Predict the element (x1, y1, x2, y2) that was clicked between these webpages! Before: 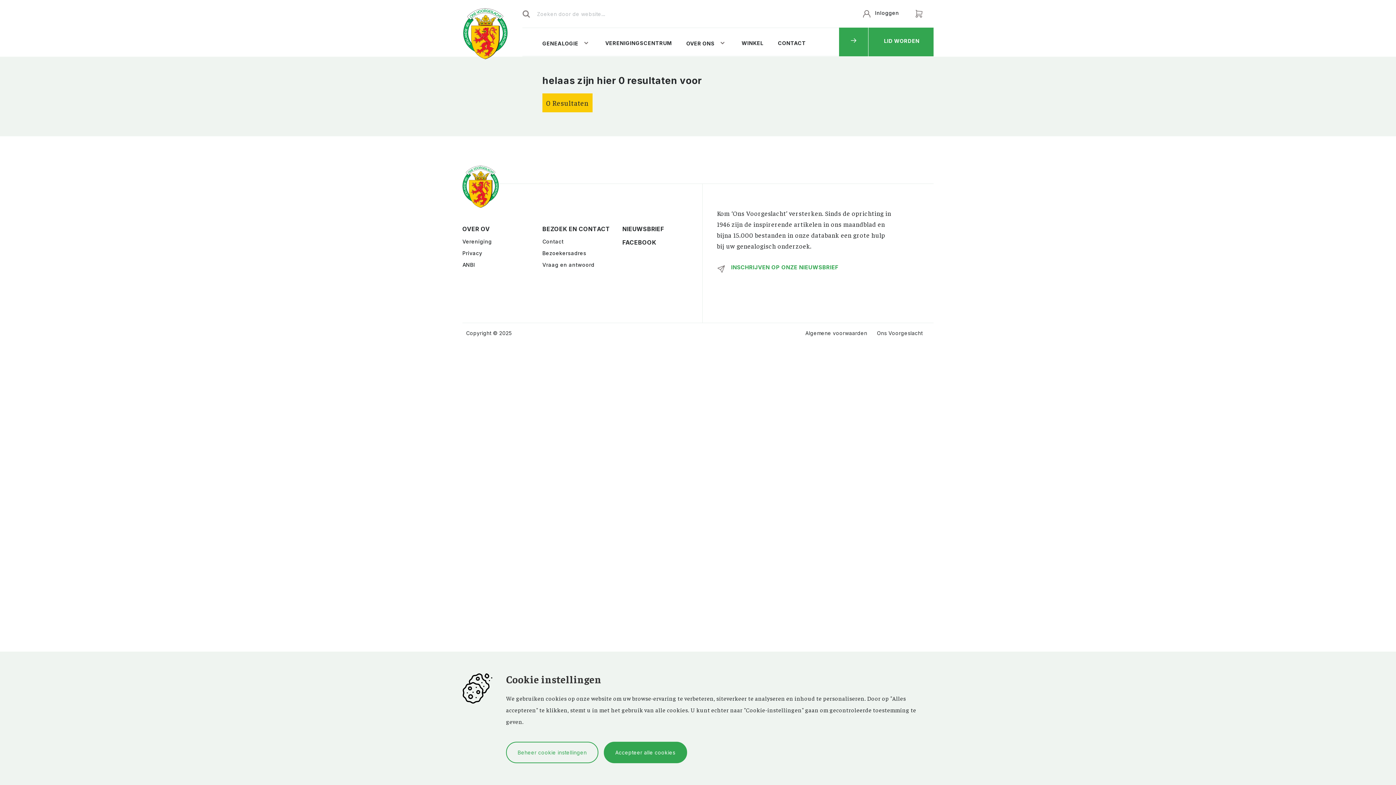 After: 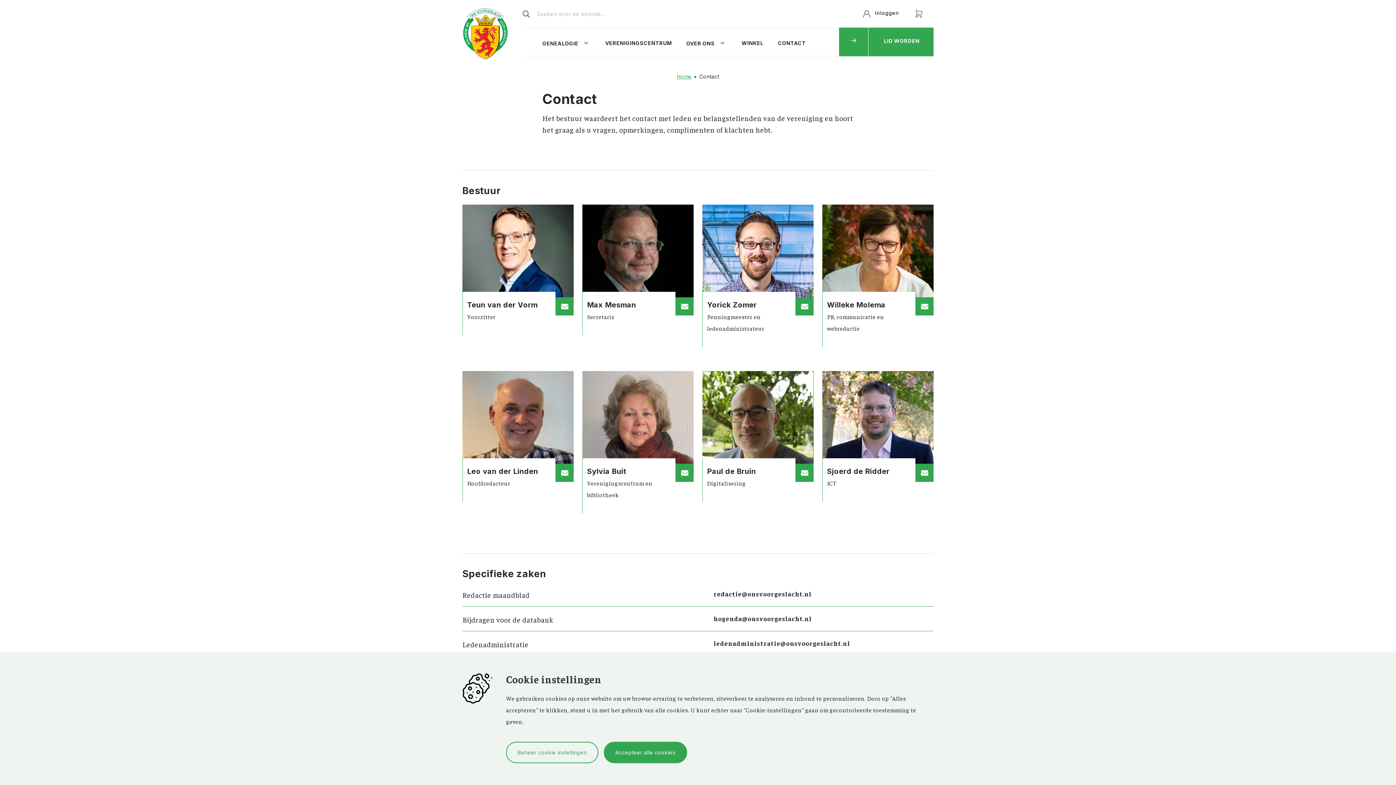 Action: label: CONTACT bbox: (778, 37, 806, 48)